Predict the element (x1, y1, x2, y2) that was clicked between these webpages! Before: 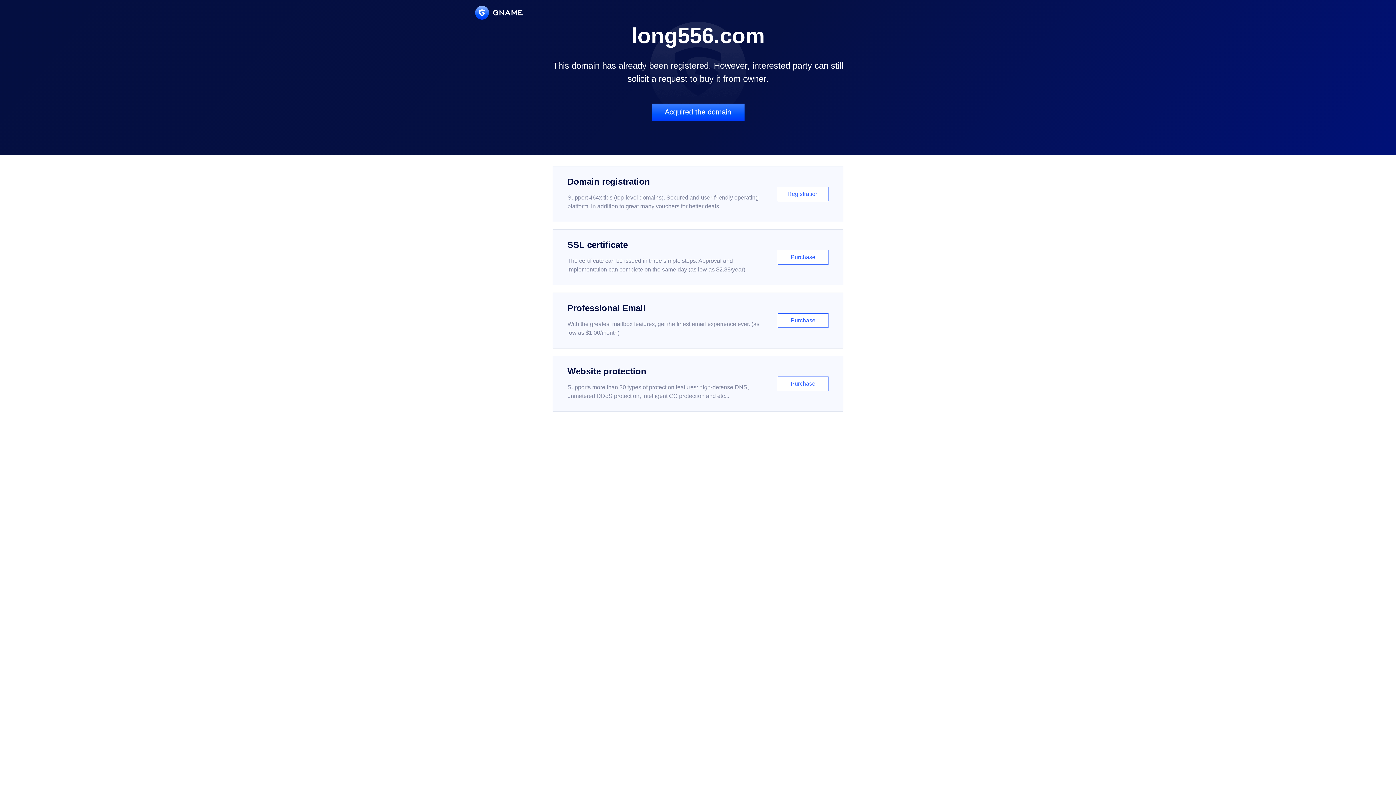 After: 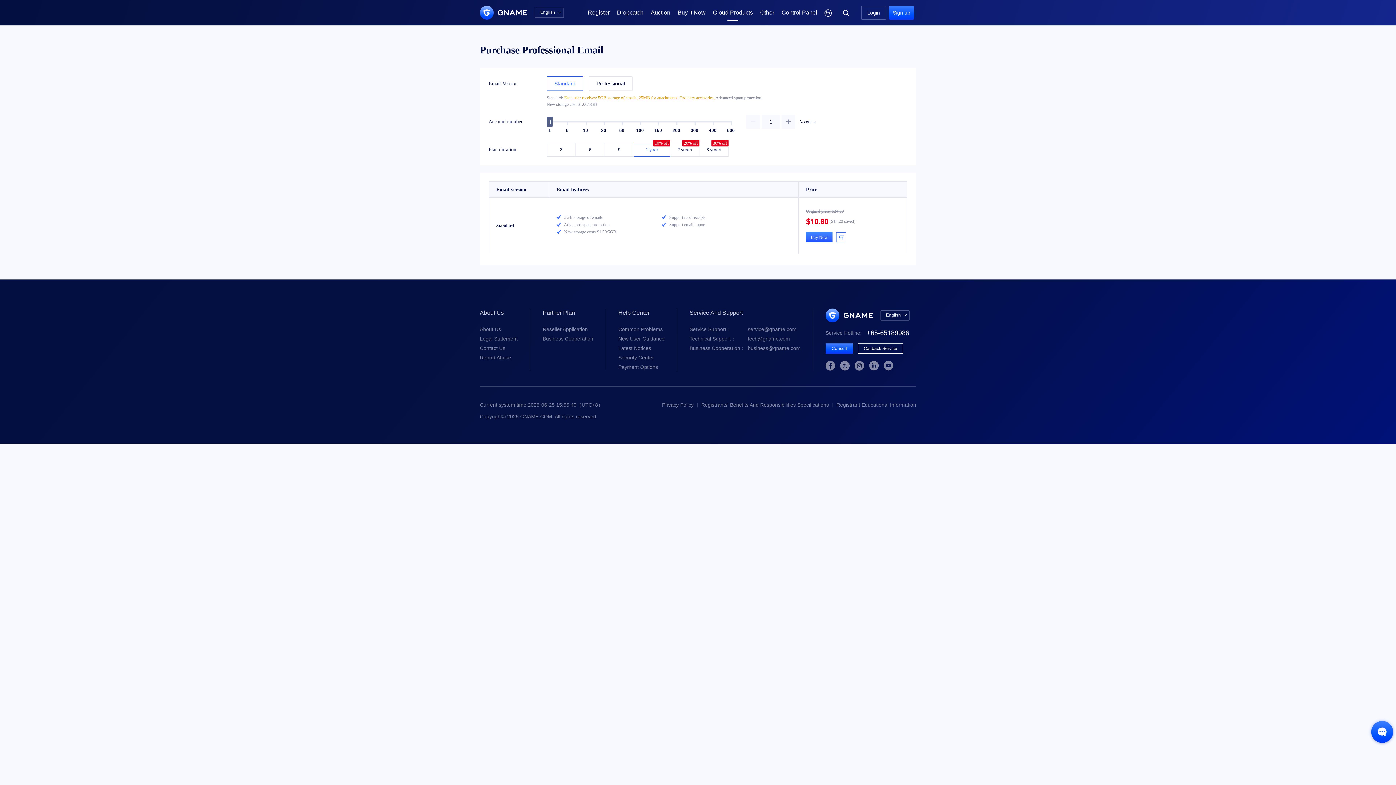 Action: label: Professional Email

With the greatest mailbox features, get the finest email experience ever. (as low as $1.00/month)

Purchase bbox: (552, 292, 843, 348)